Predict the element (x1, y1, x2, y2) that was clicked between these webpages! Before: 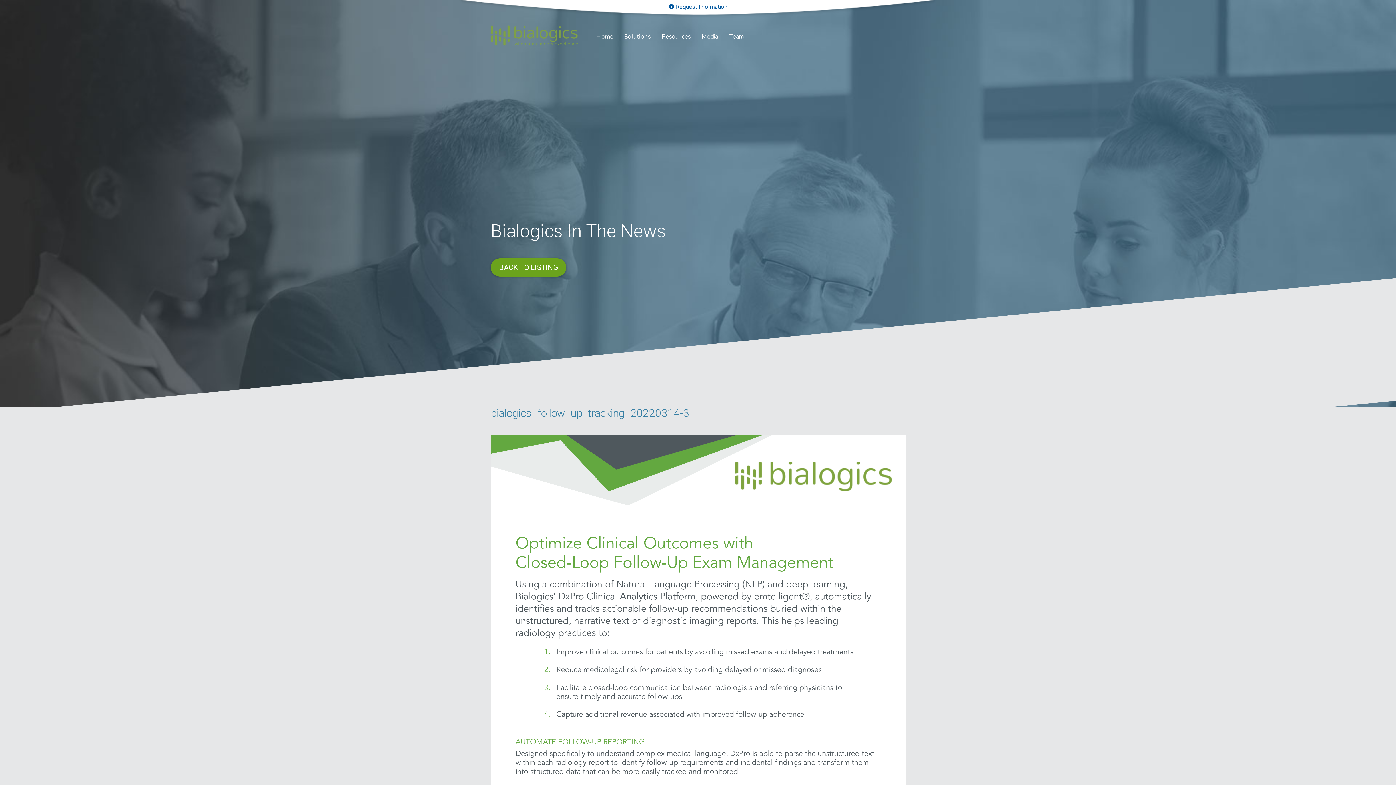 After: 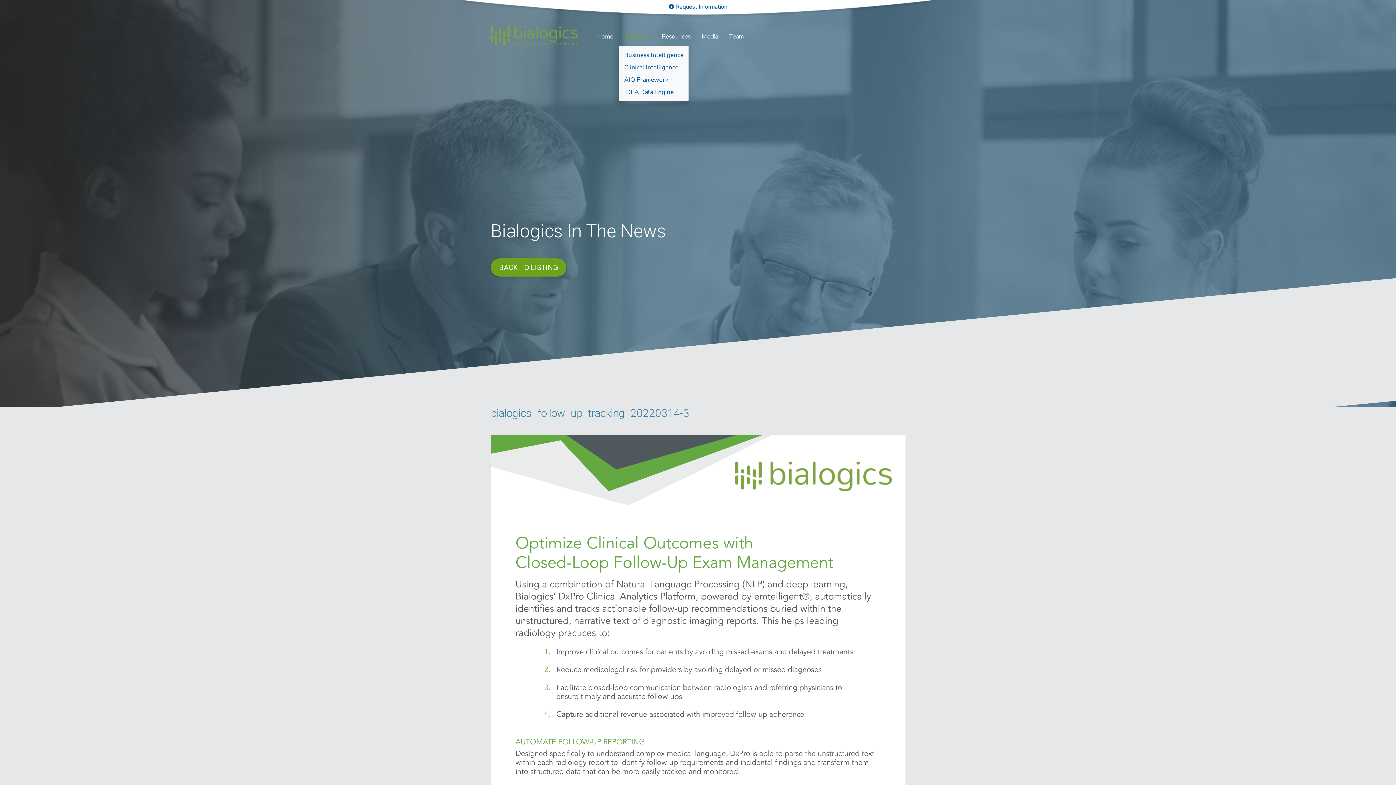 Action: bbox: (618, 27, 656, 45) label: Solutions